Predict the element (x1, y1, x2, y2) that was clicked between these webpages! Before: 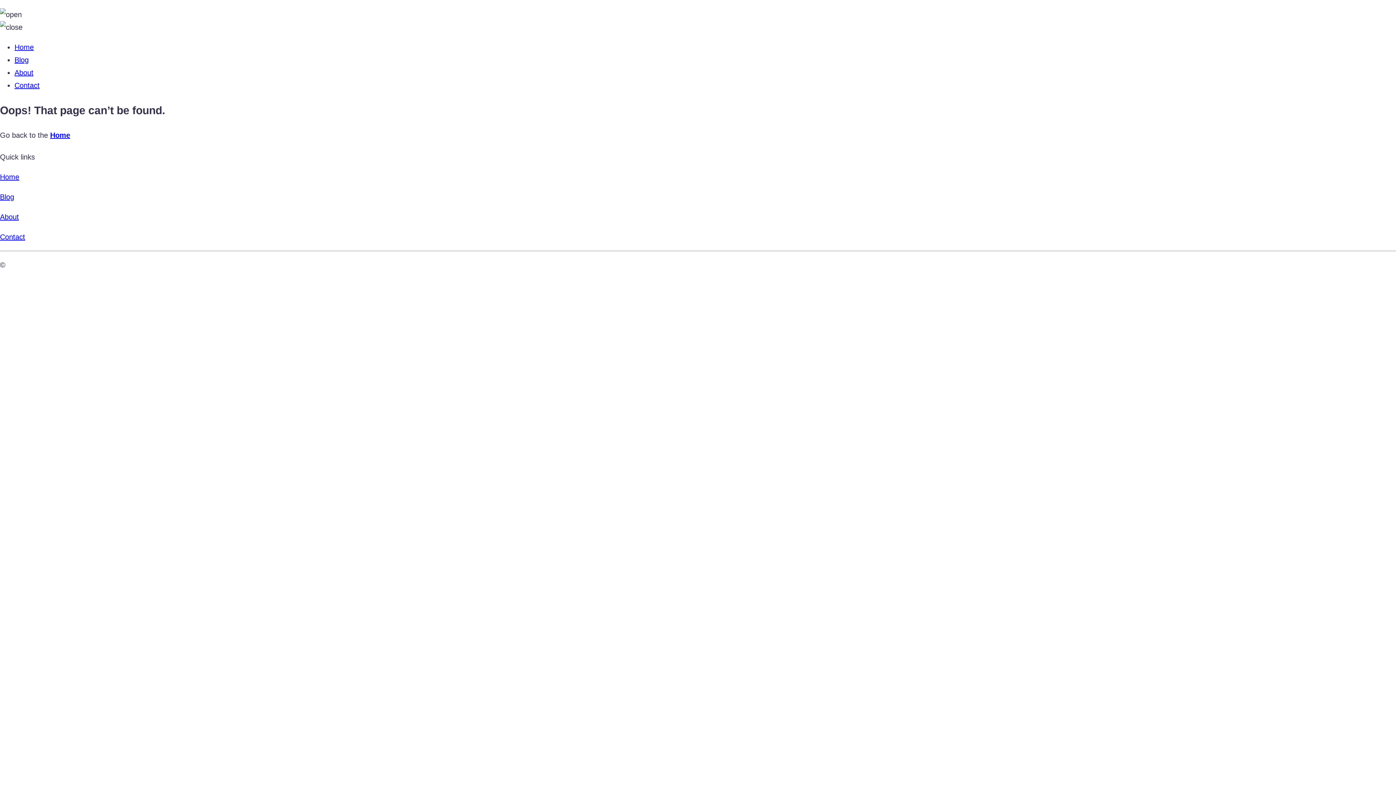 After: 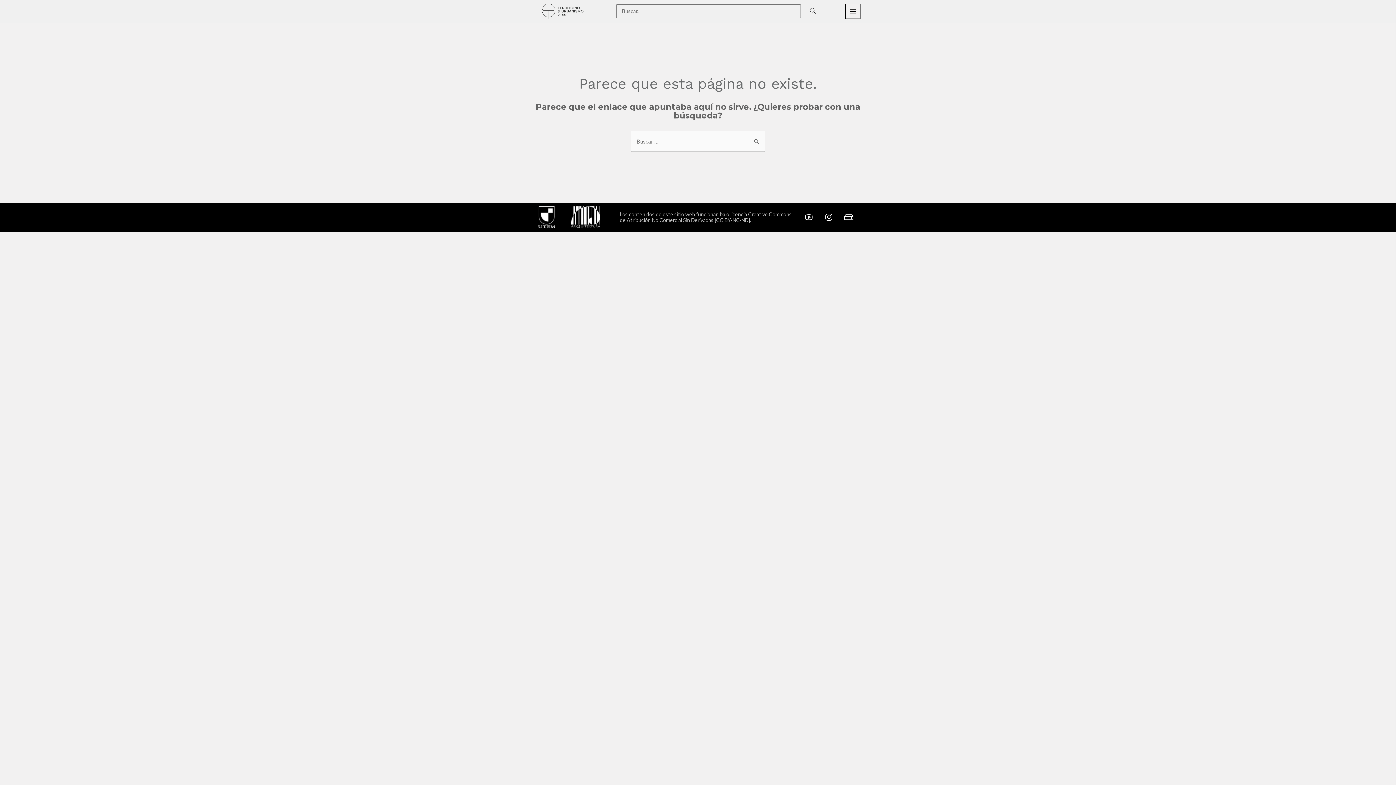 Action: bbox: (14, 56, 28, 64) label: Blog